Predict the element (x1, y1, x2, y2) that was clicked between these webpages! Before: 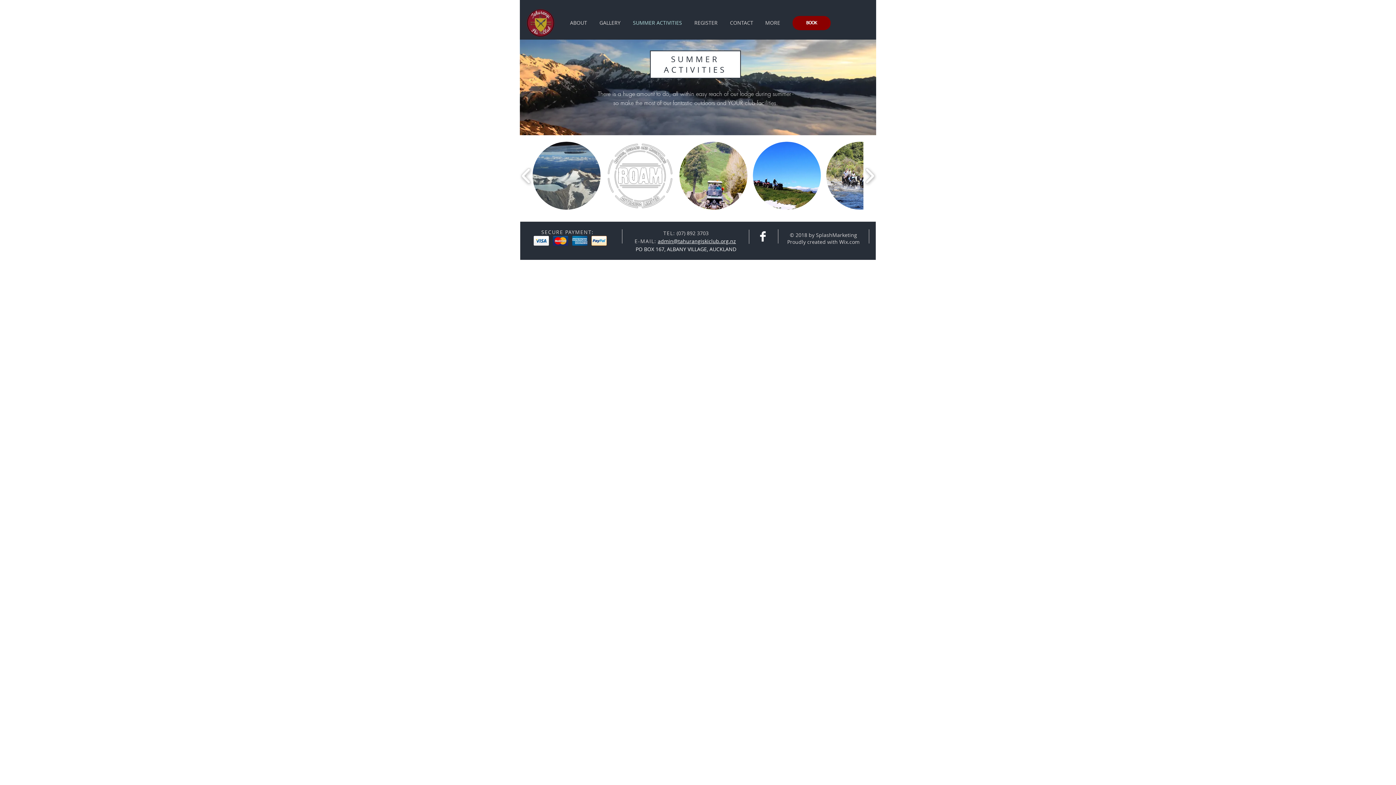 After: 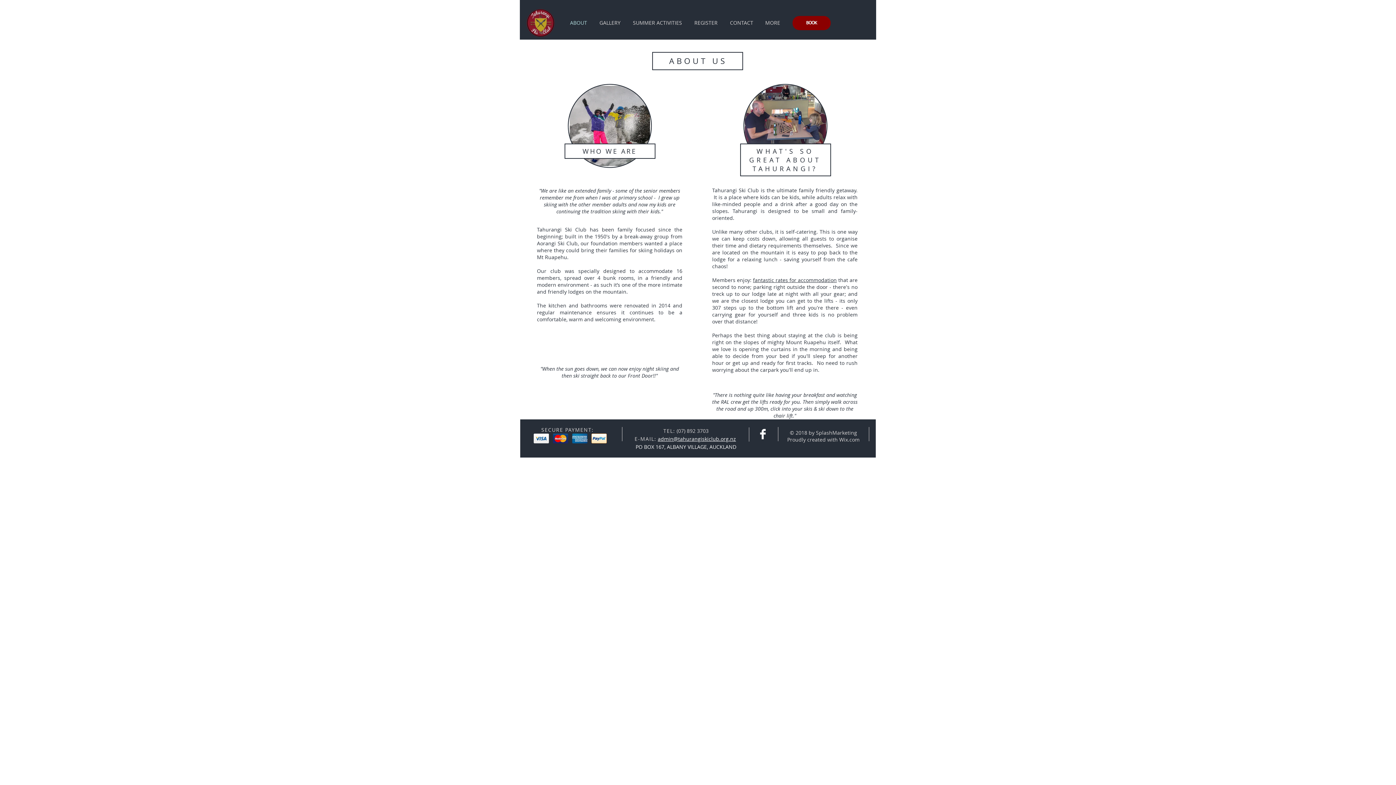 Action: bbox: (564, 18, 594, 27) label: ABOUT